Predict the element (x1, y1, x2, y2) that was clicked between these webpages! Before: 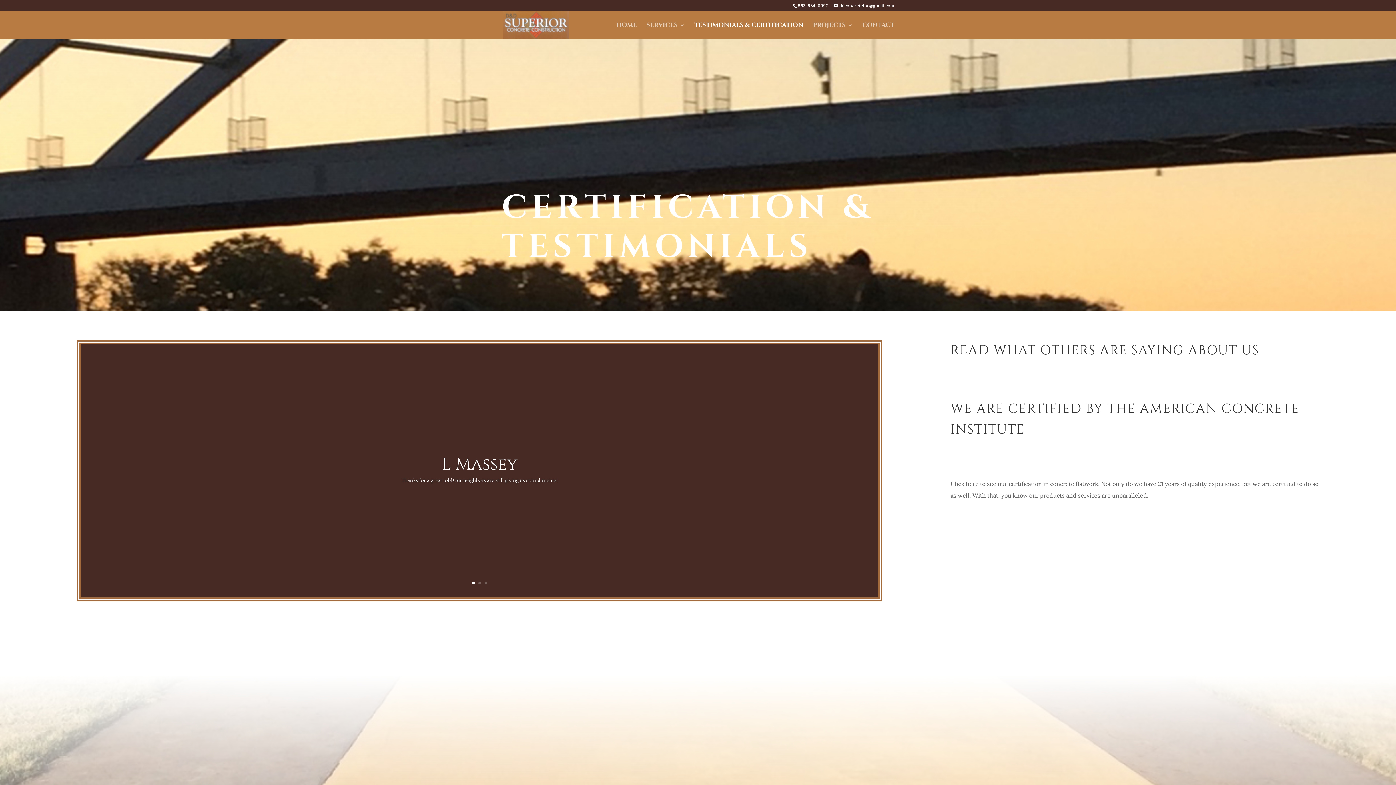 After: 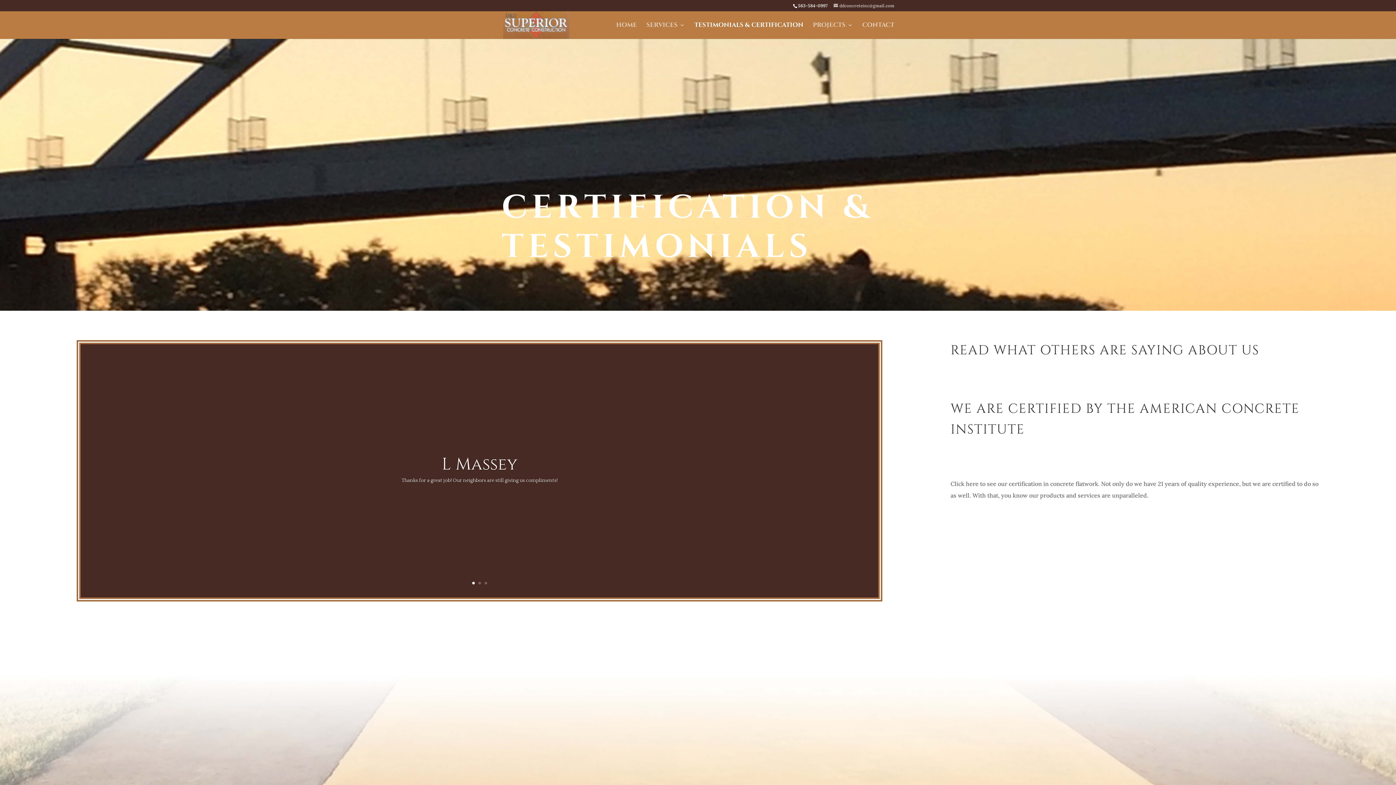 Action: label: ddconcreteinc@gmail.com bbox: (833, 2, 894, 8)